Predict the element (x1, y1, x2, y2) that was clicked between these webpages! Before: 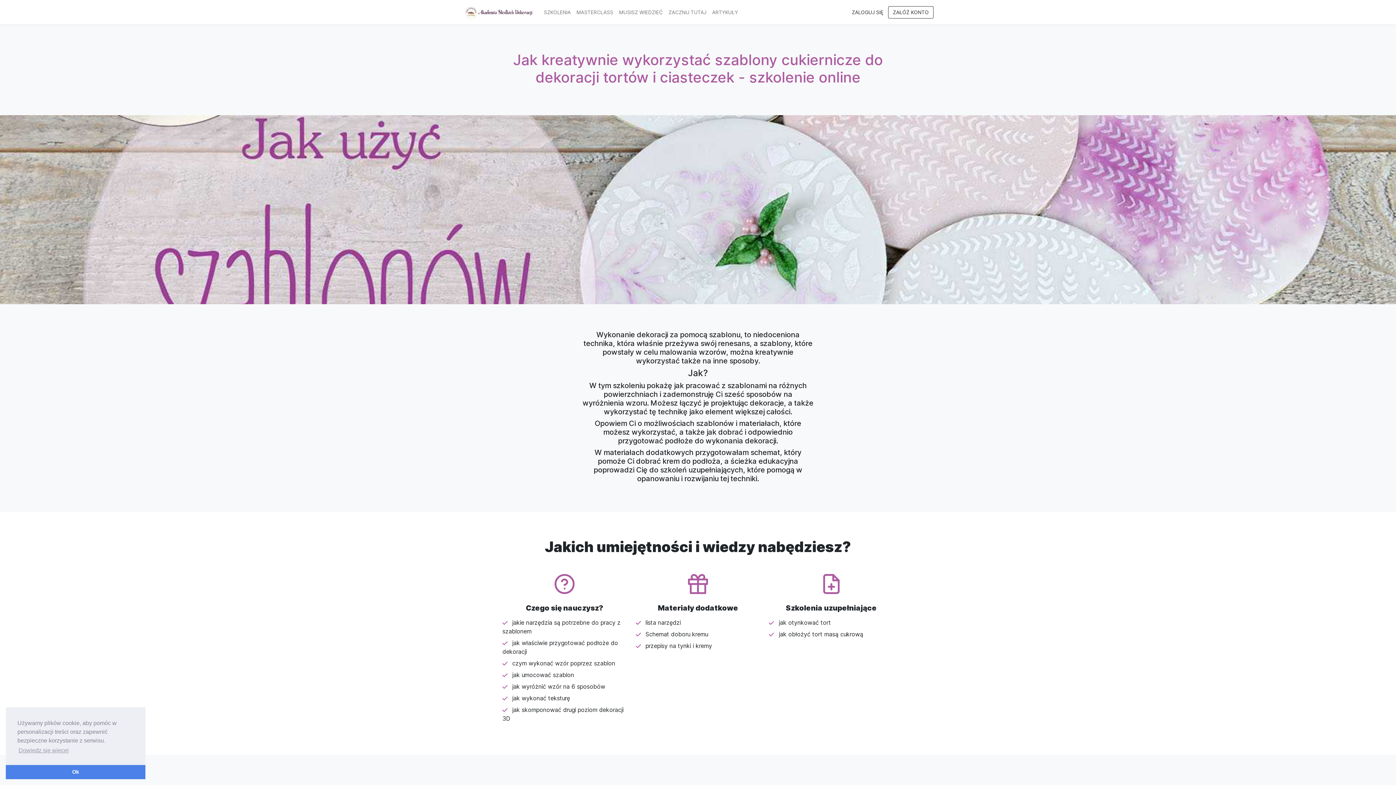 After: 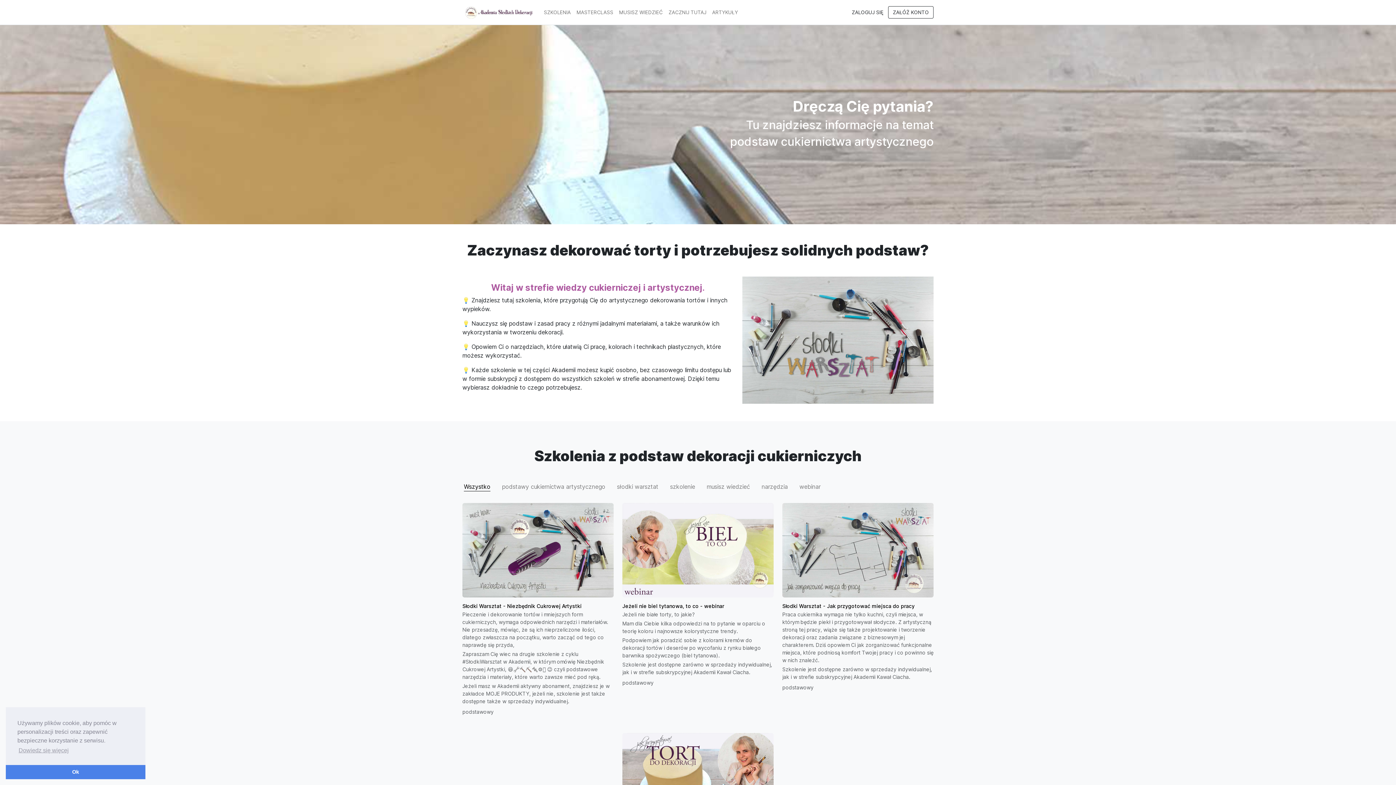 Action: bbox: (616, 5, 665, 18) label: MUSISZ WIEDZIEĆ